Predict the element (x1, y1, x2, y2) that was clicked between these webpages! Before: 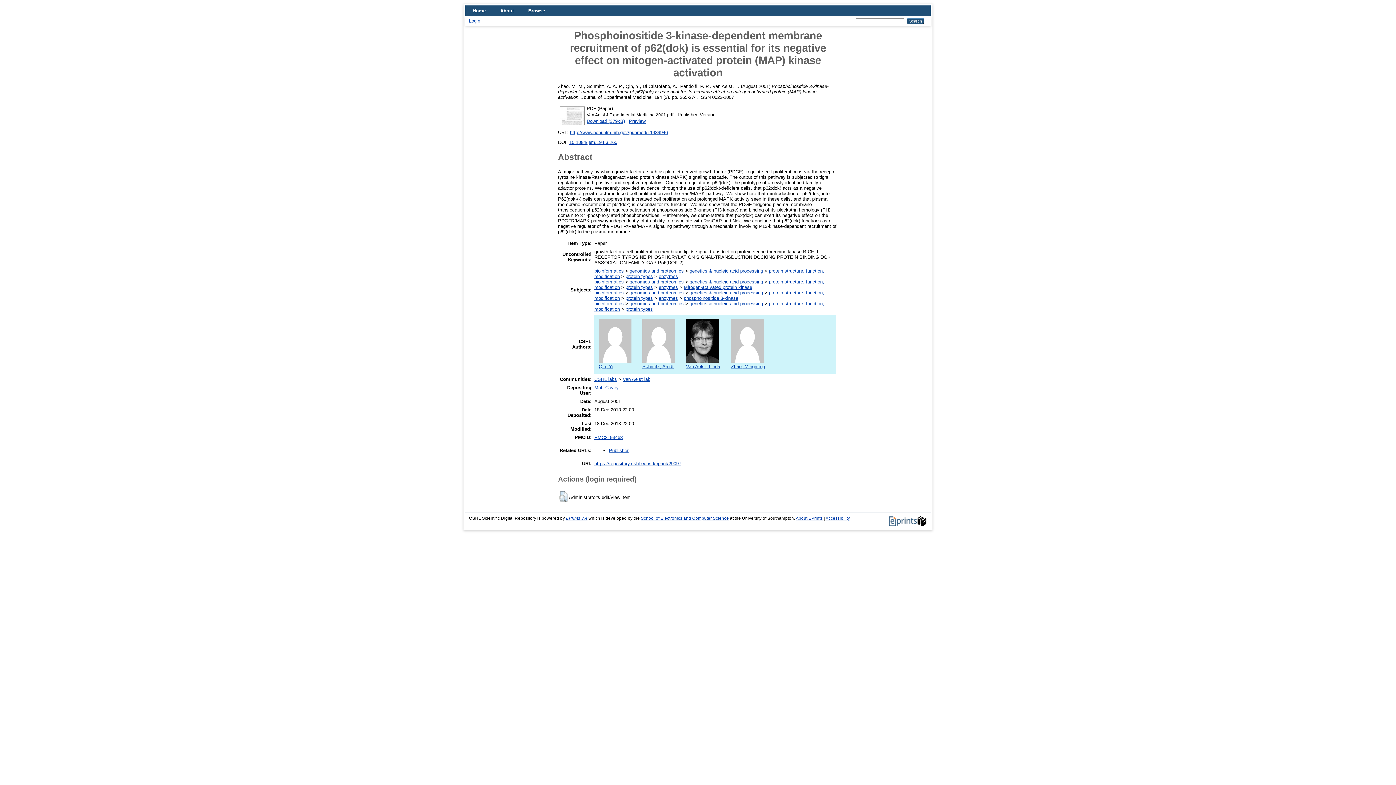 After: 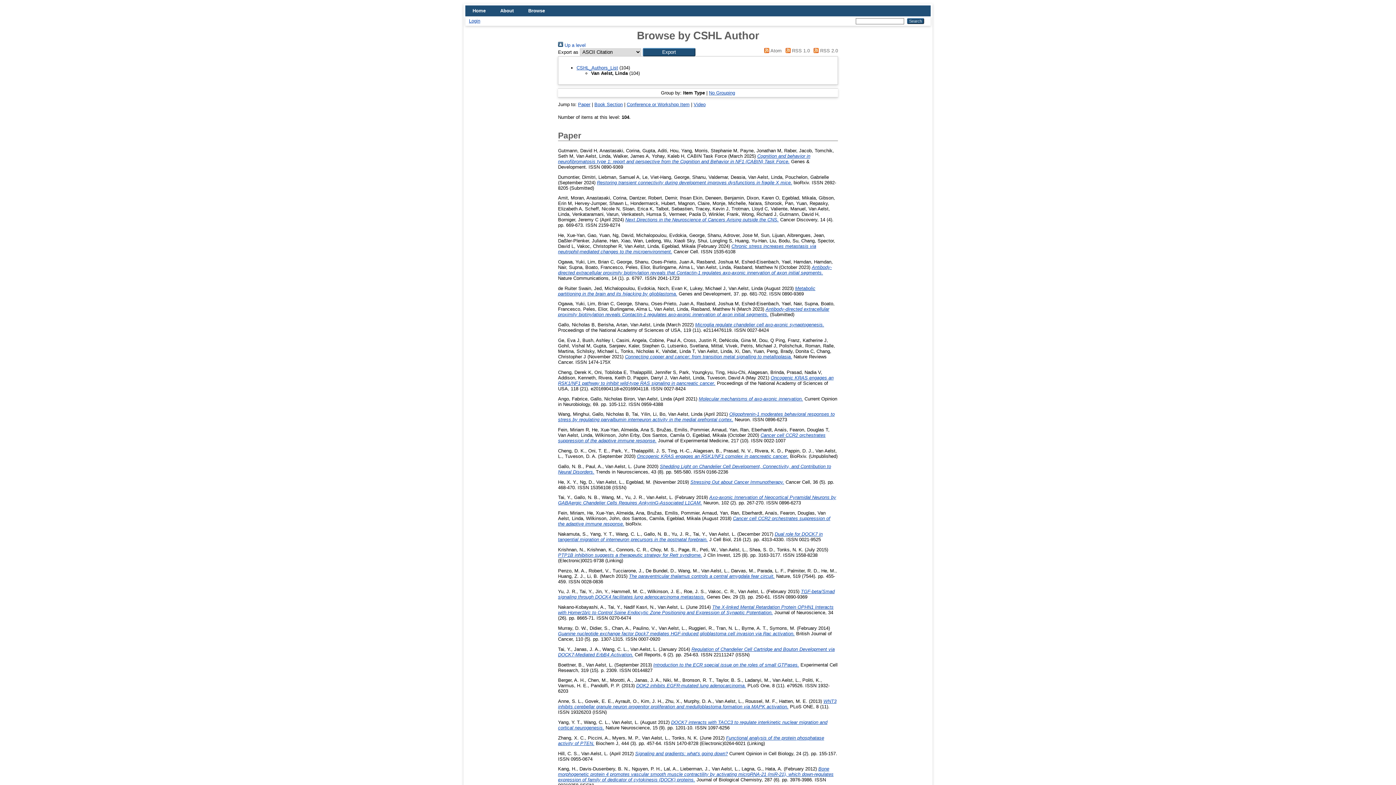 Action: bbox: (686, 358, 720, 369) label: 
Van Aelst, Linda